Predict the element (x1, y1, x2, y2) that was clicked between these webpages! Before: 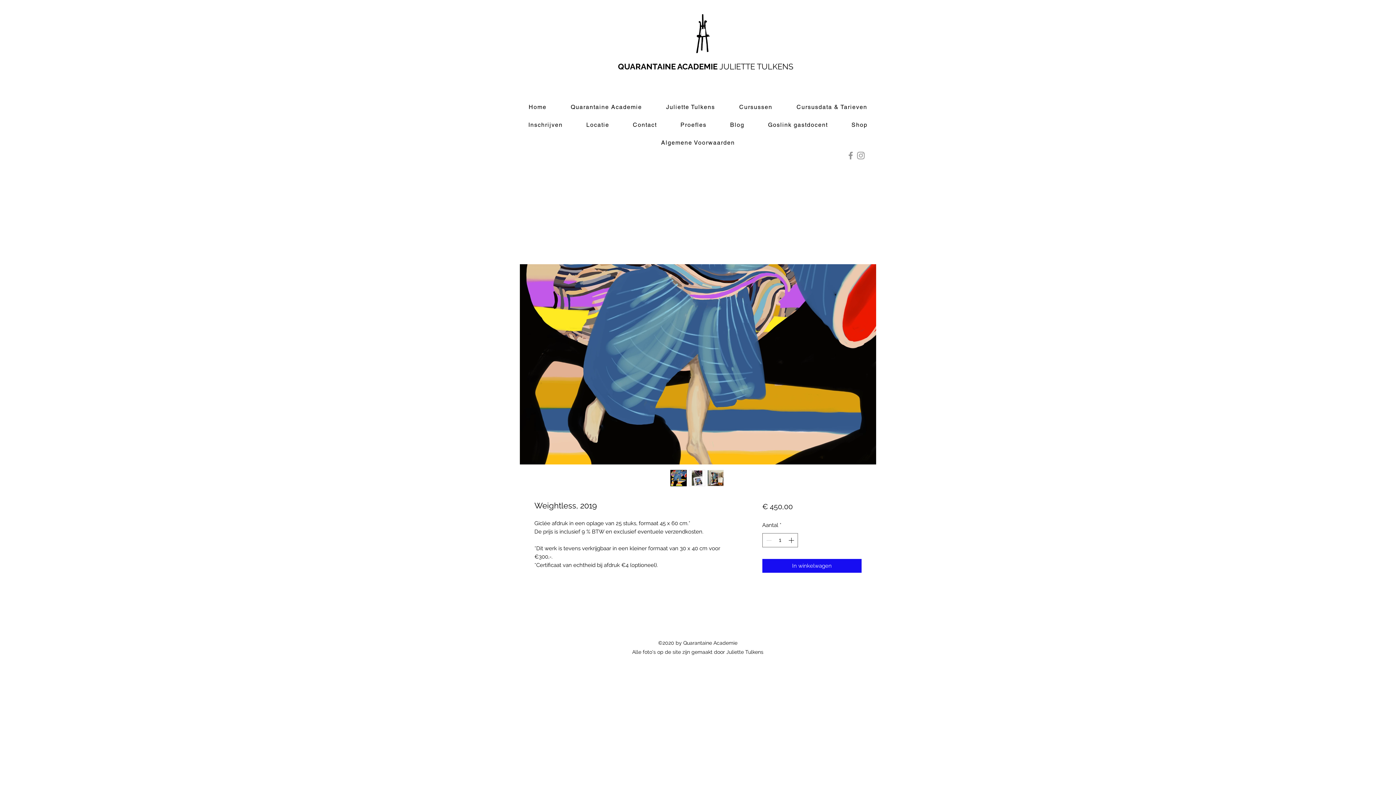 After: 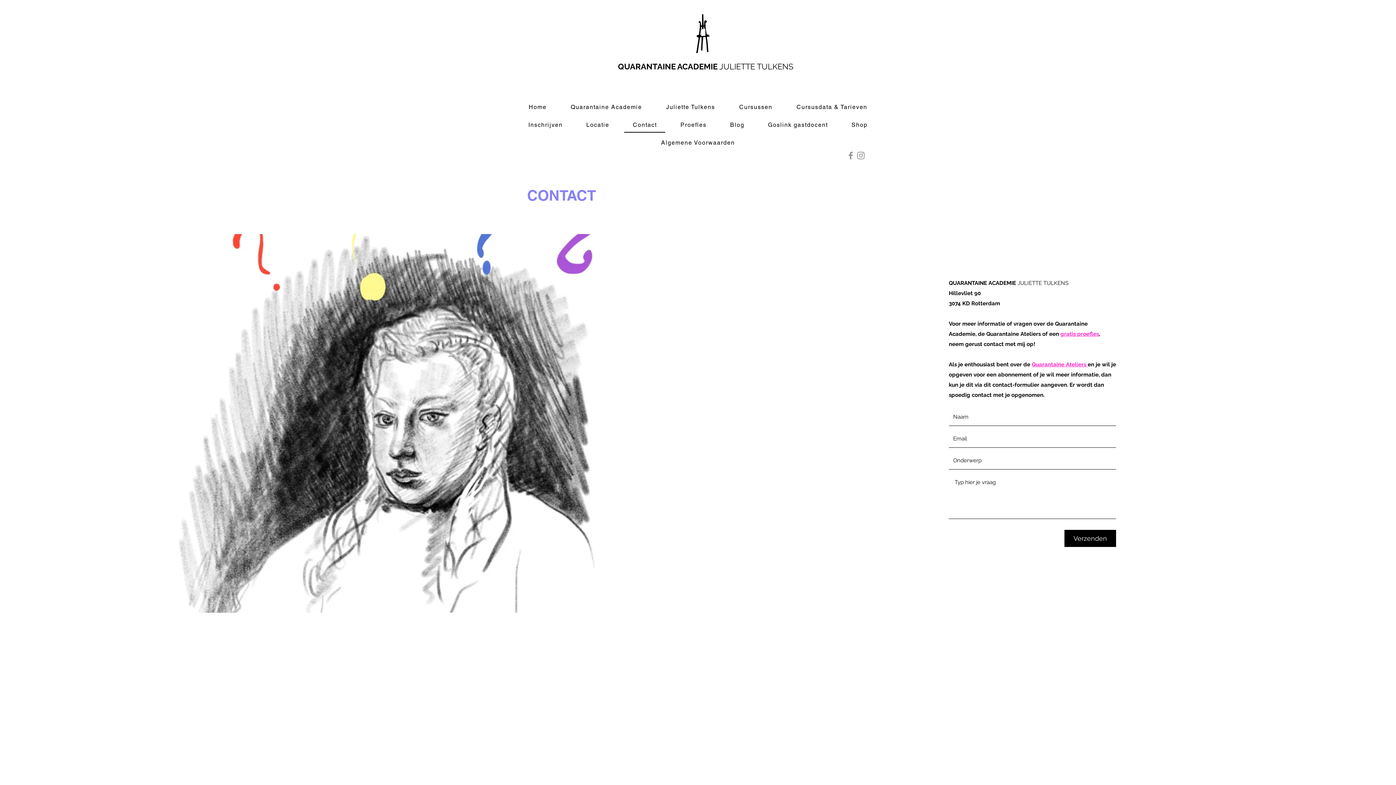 Action: bbox: (624, 117, 665, 132) label: Contact